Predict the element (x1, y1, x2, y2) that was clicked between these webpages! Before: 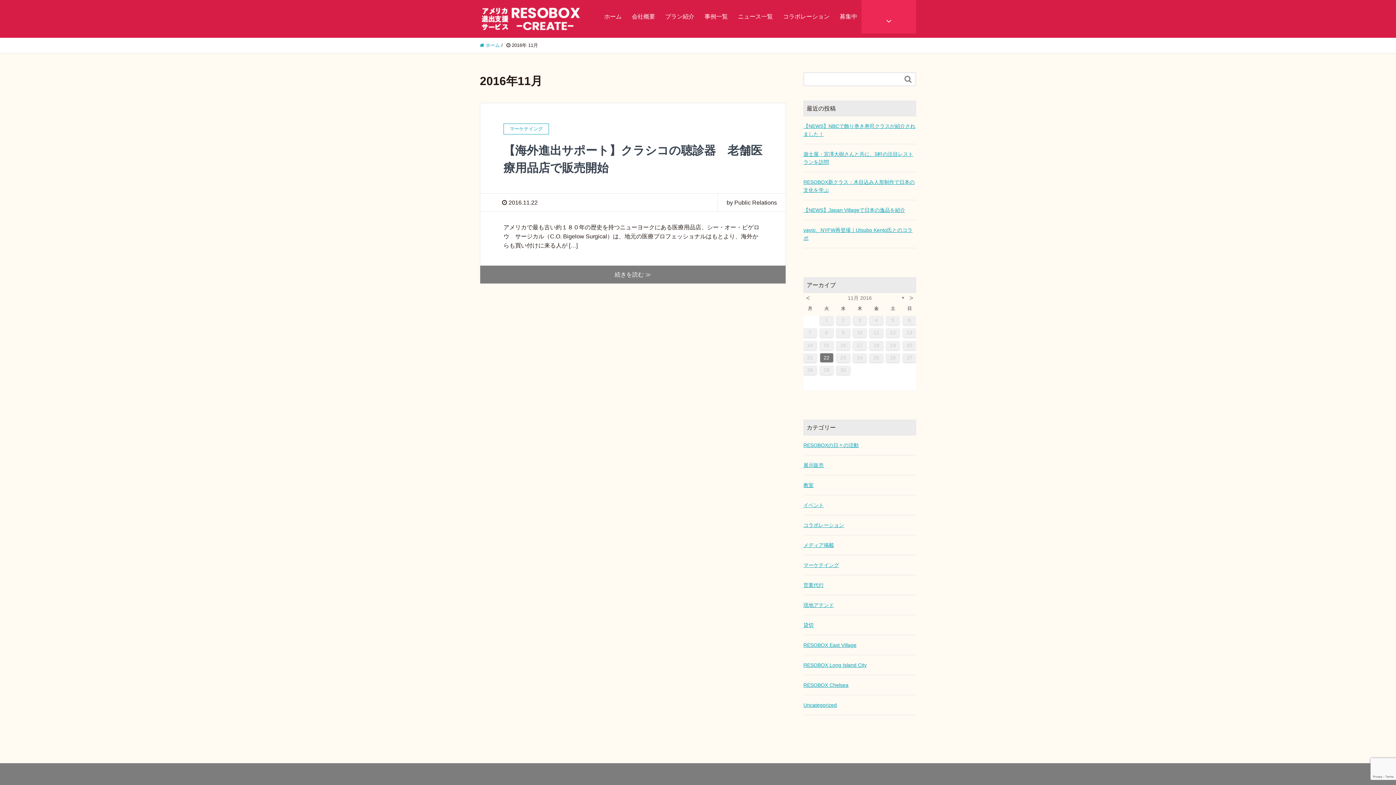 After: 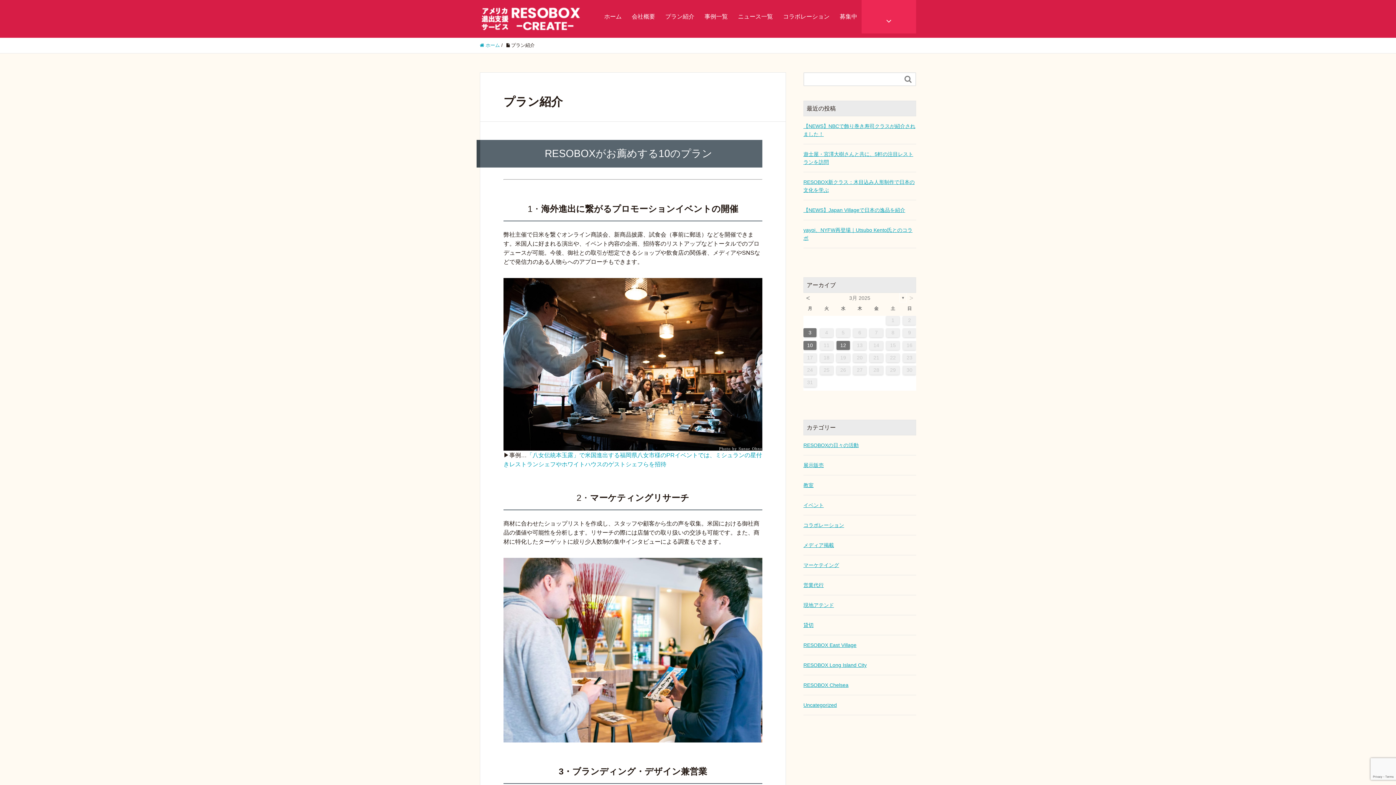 Action: label: プラン紹介 bbox: (661, 0, 698, 33)